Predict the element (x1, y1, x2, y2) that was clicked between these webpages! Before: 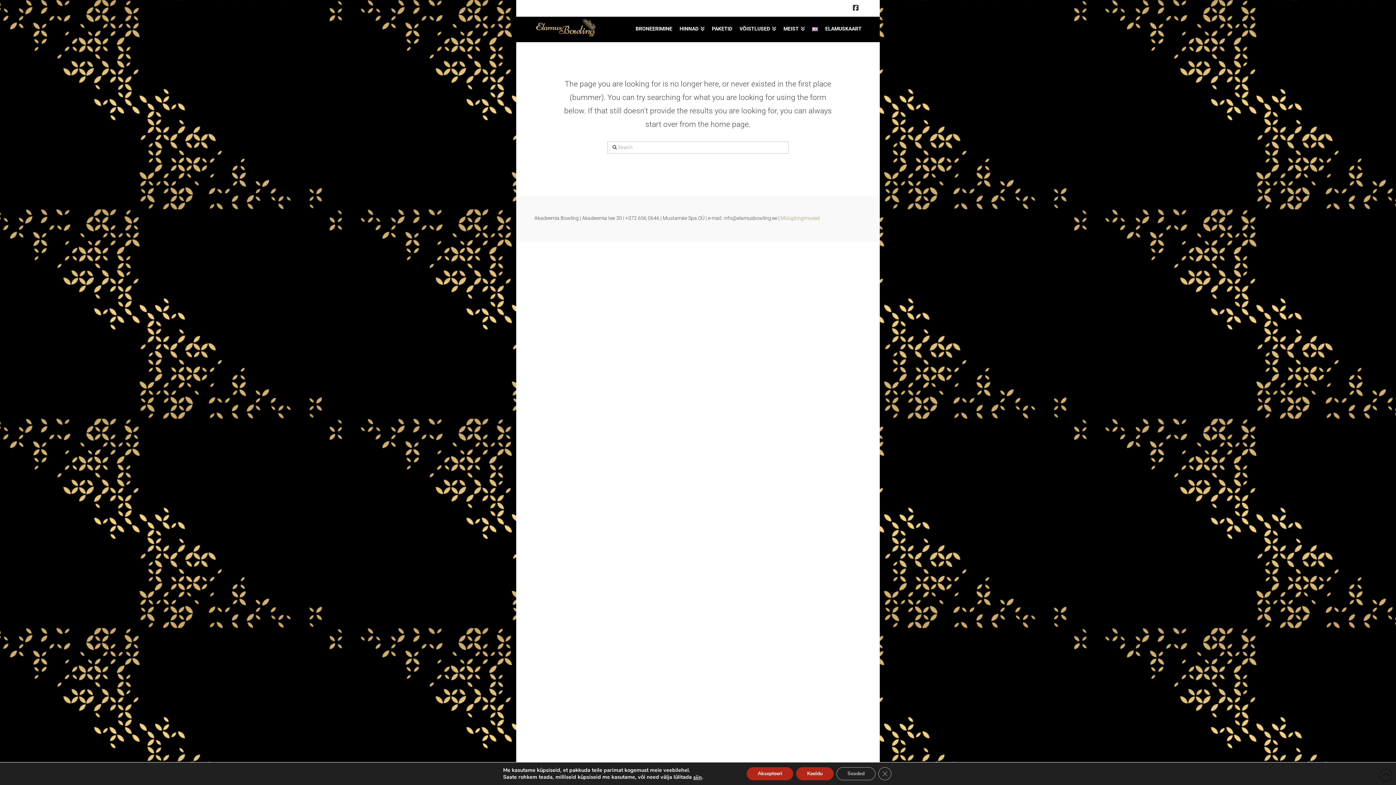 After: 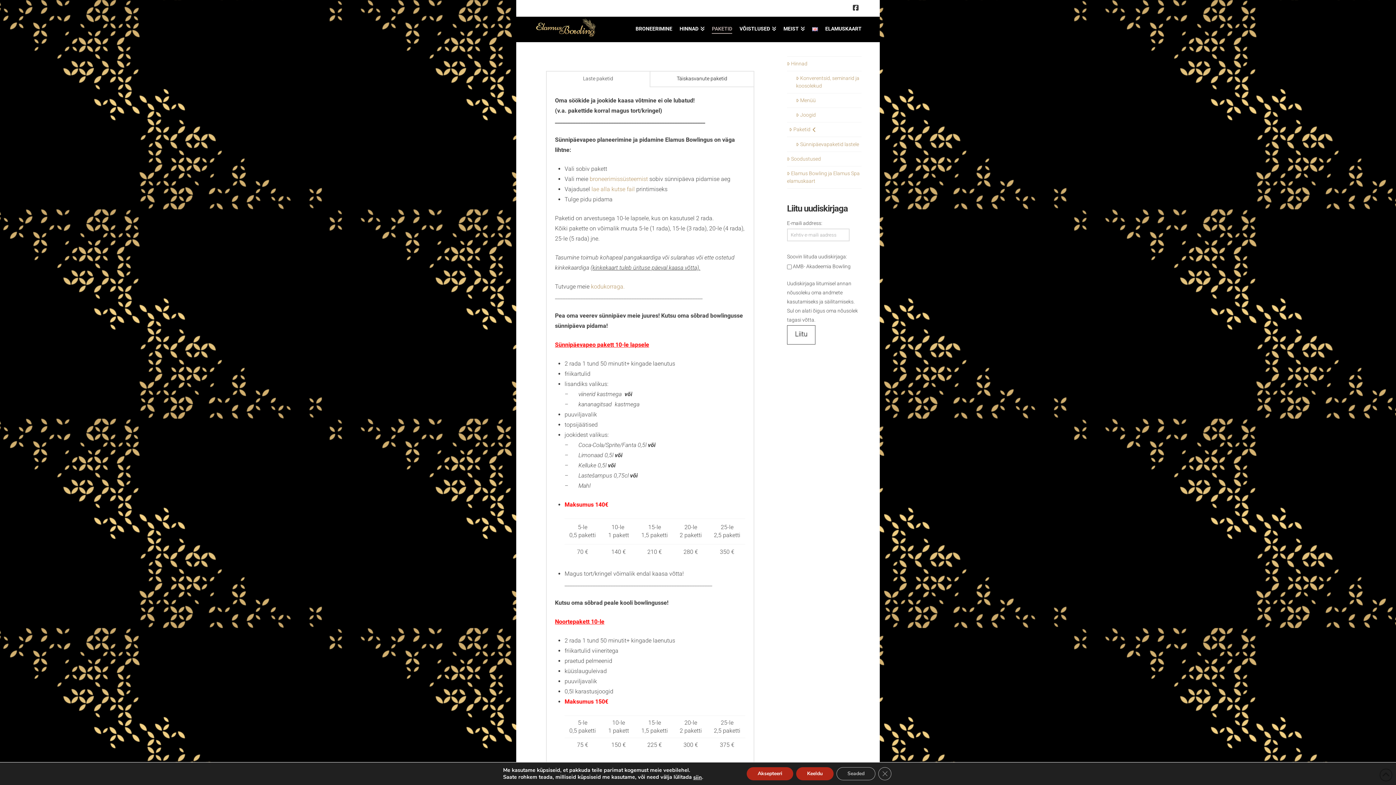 Action: bbox: (708, 16, 736, 42) label: PAKETID